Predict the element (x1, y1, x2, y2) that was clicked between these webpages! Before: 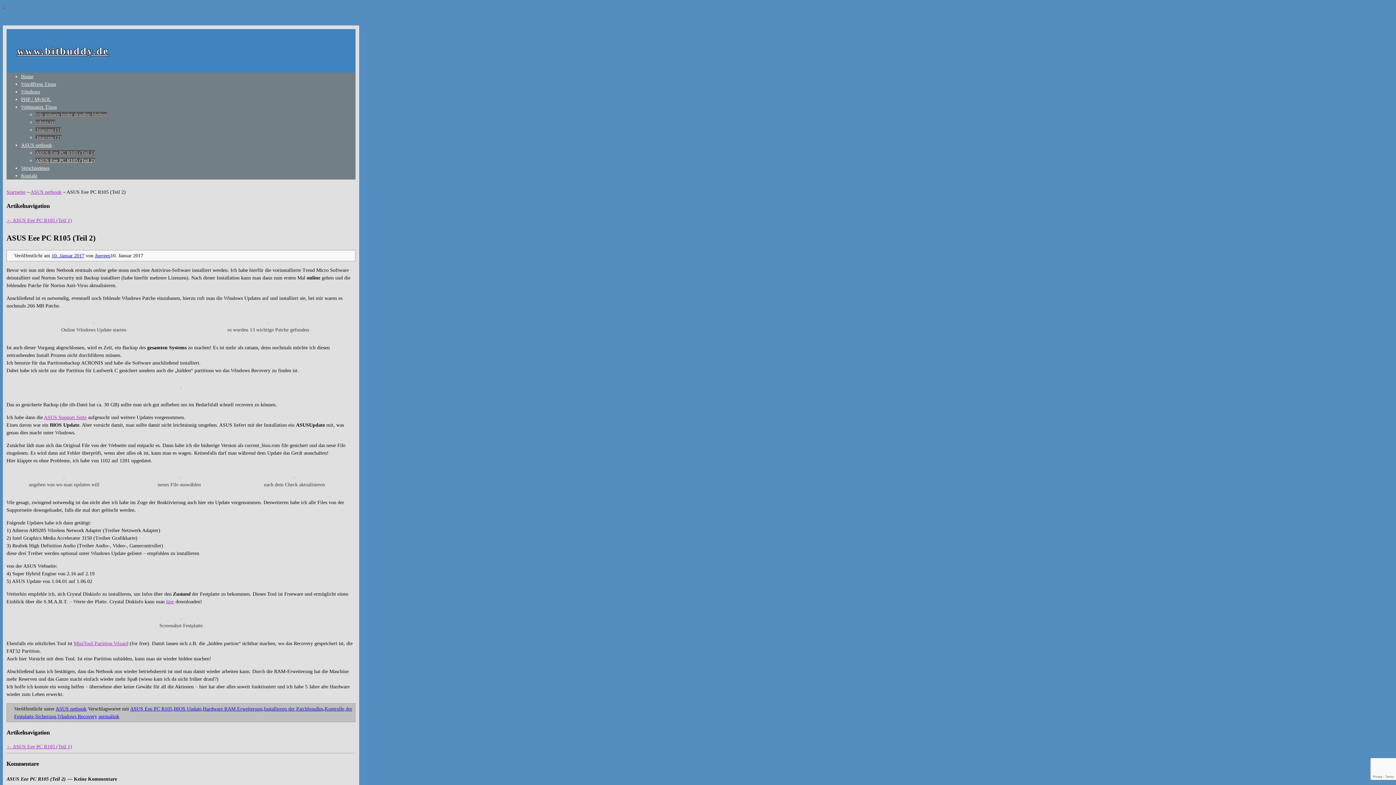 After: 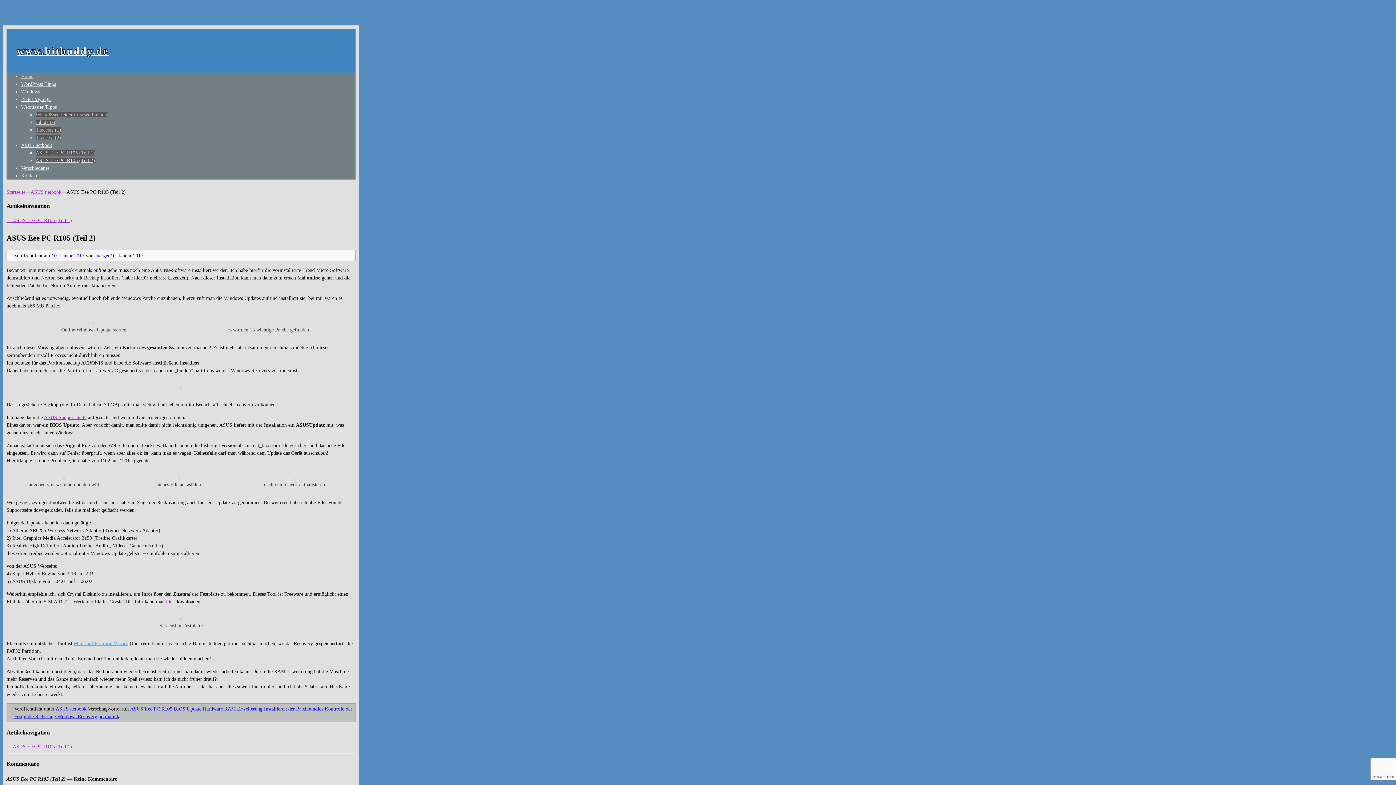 Action: bbox: (73, 641, 128, 646) label: MiniTool Partition Wizard